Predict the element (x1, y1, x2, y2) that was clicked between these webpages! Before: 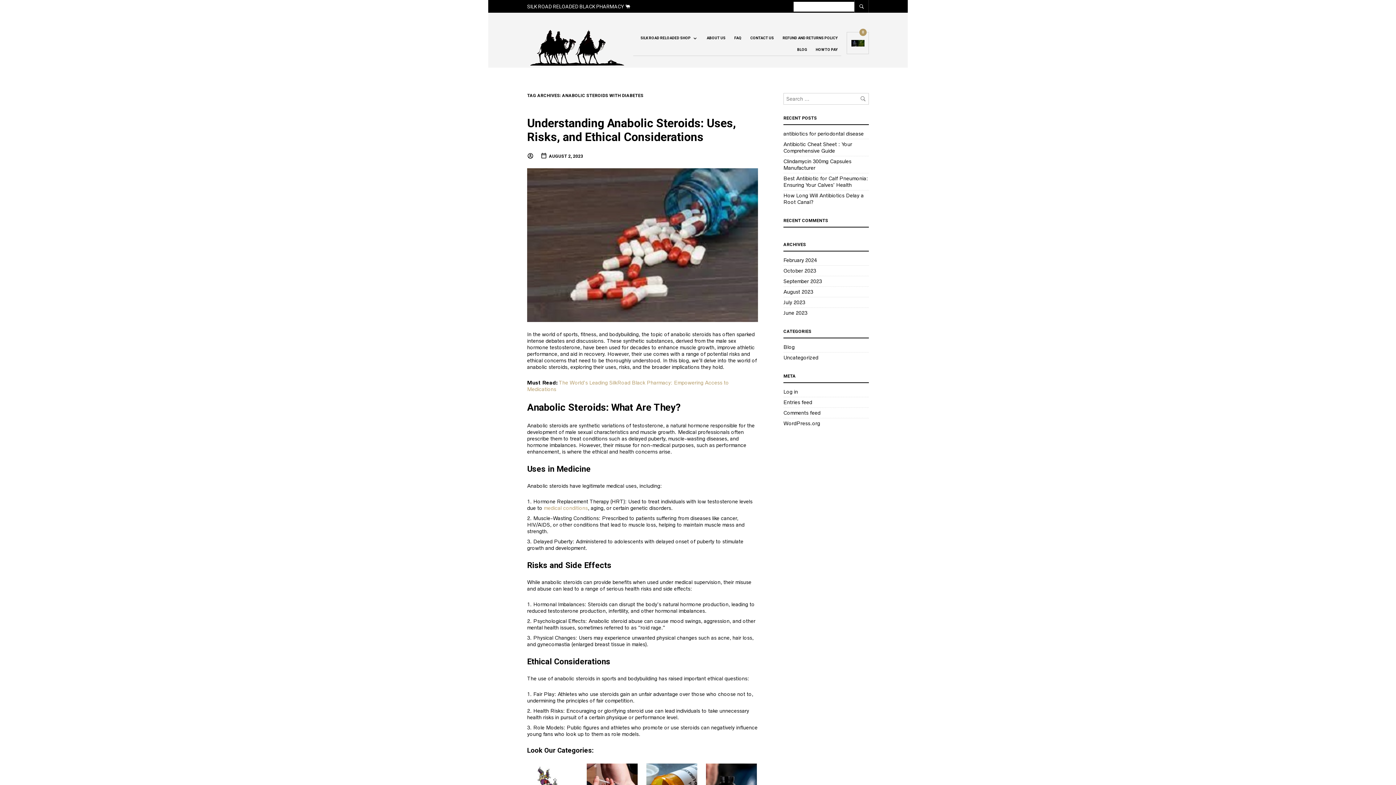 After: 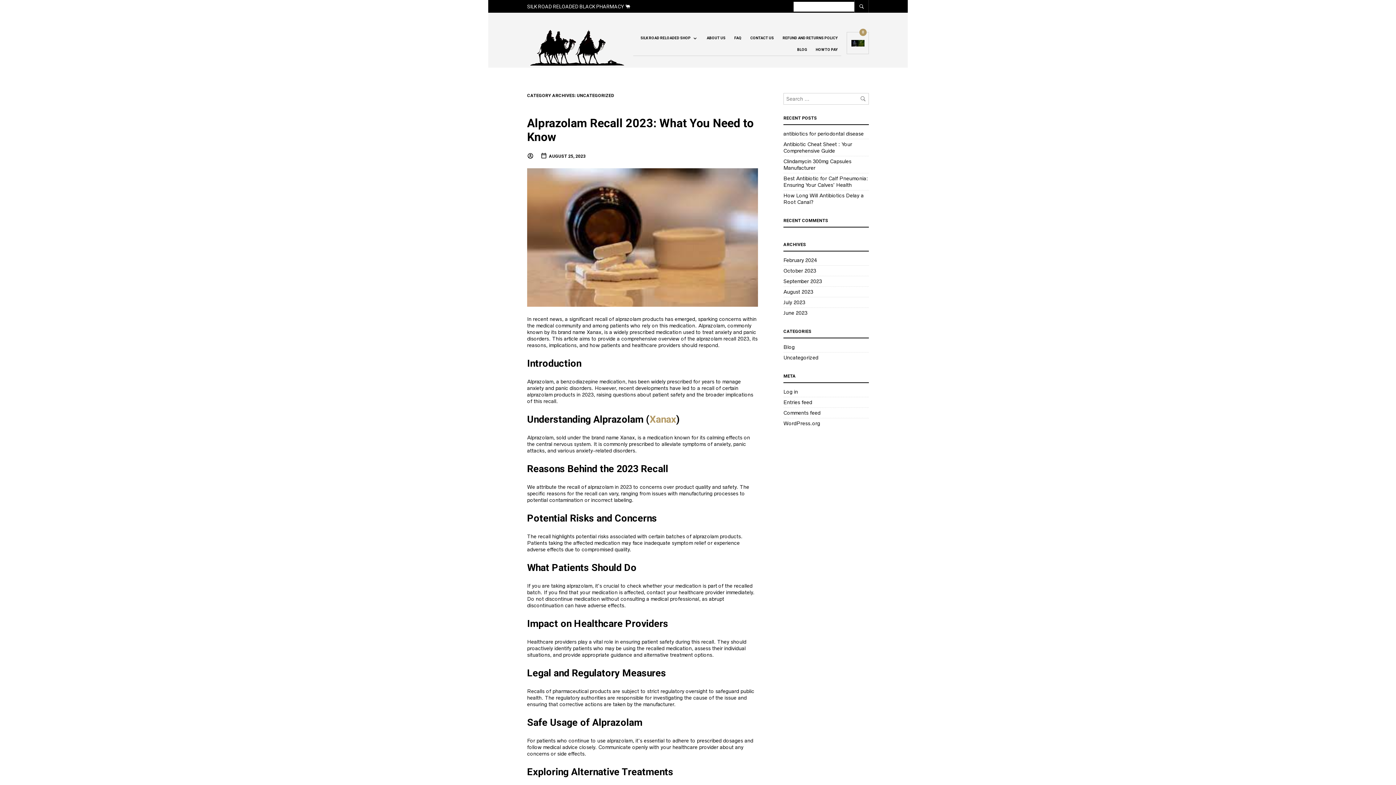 Action: label: Uncategorized bbox: (783, 354, 818, 360)